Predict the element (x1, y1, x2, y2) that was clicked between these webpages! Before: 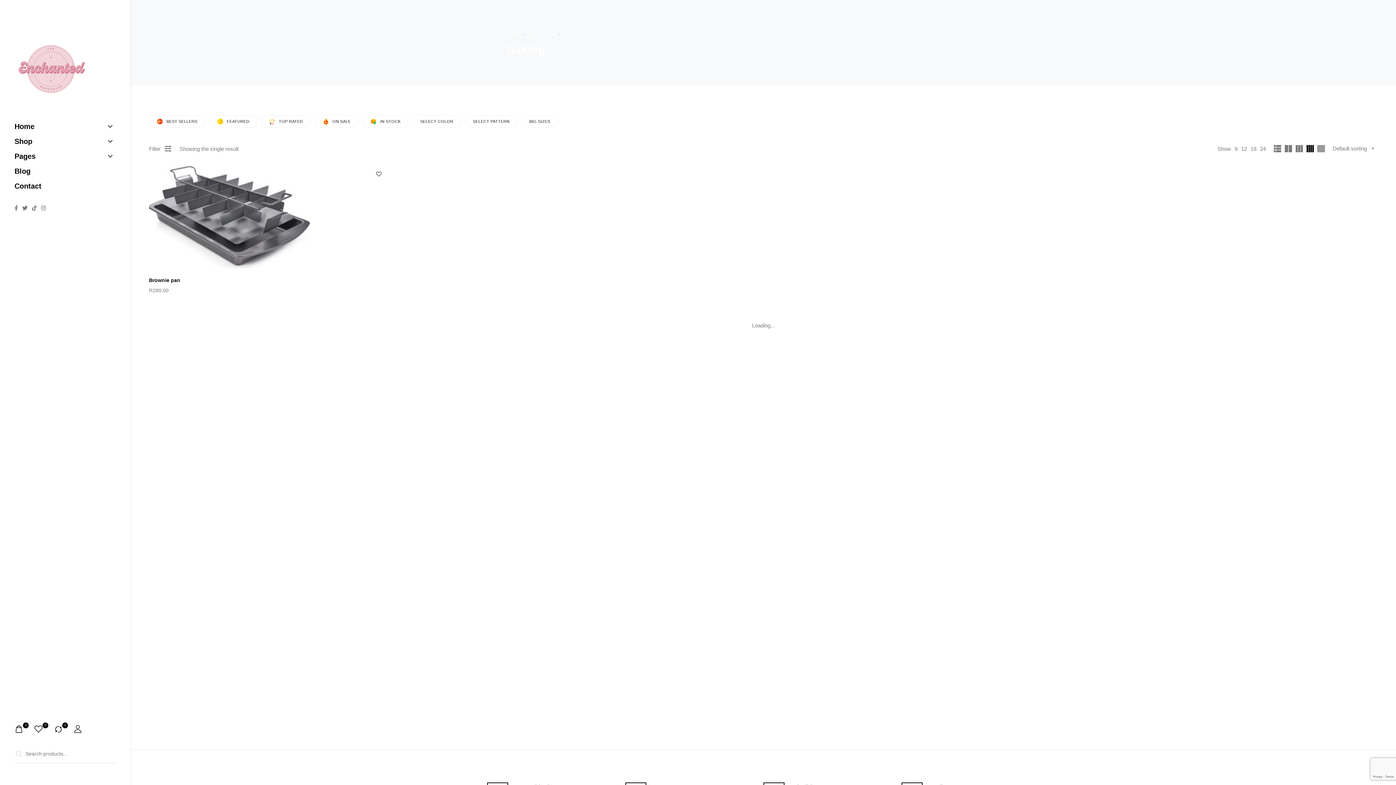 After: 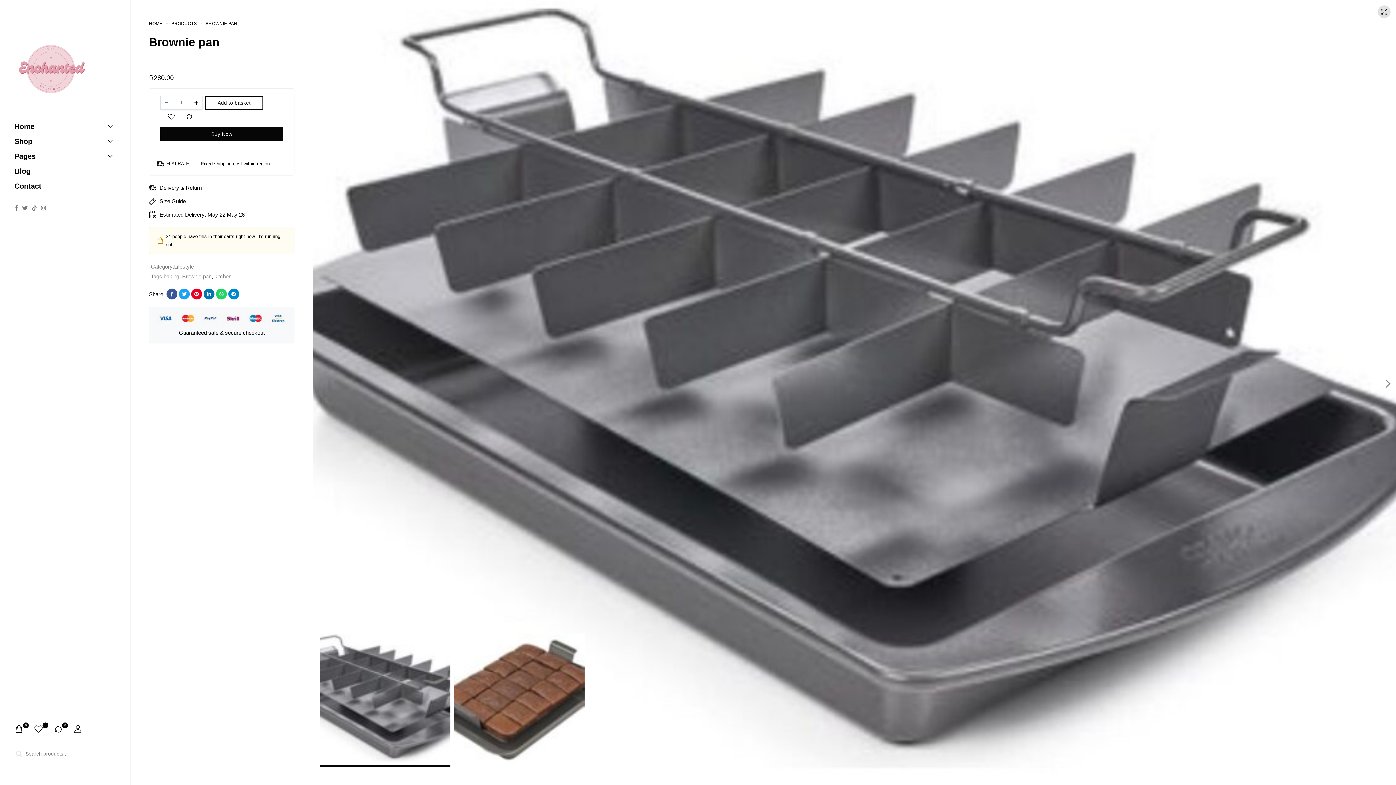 Action: bbox: (149, 165, 387, 270)